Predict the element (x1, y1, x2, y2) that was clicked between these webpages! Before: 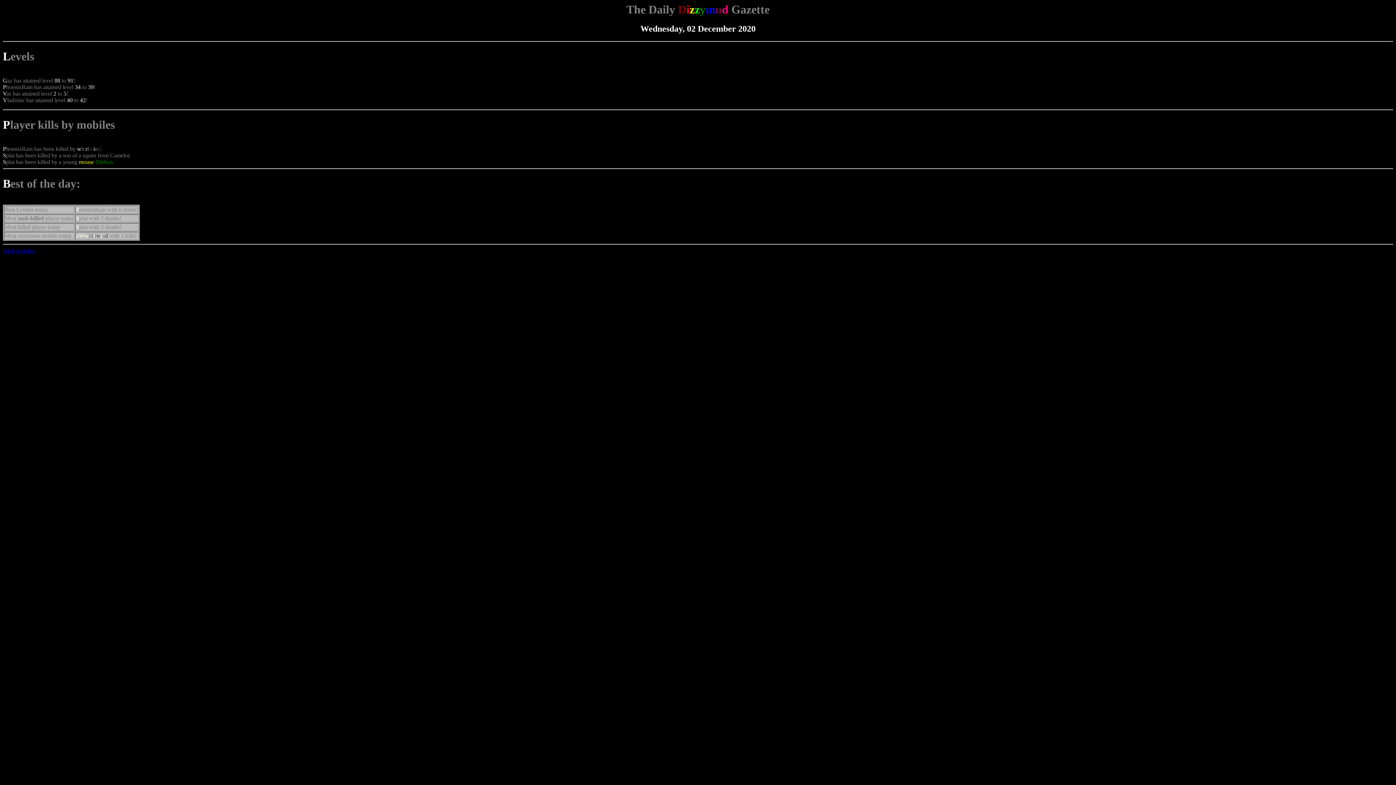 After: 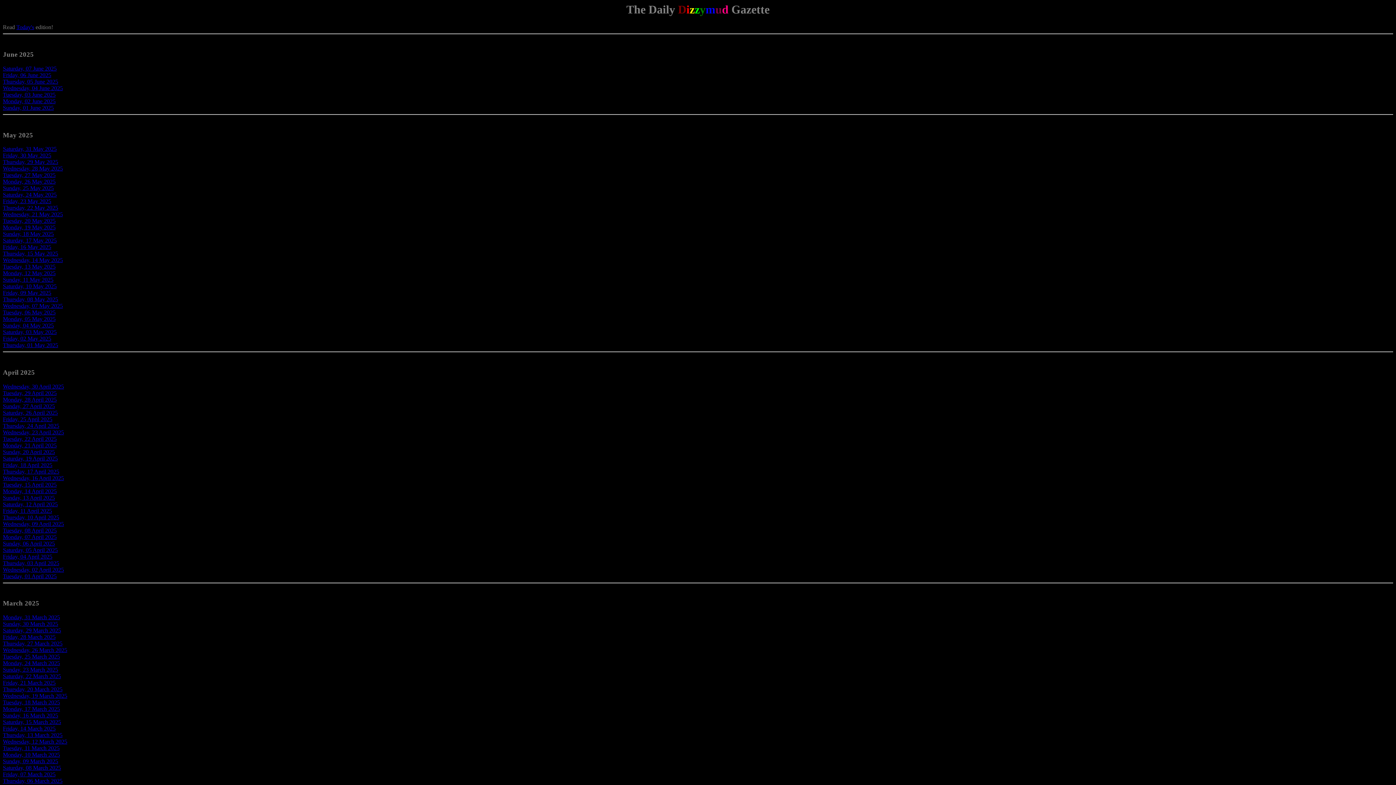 Action: label: Back to index bbox: (2, 247, 34, 253)